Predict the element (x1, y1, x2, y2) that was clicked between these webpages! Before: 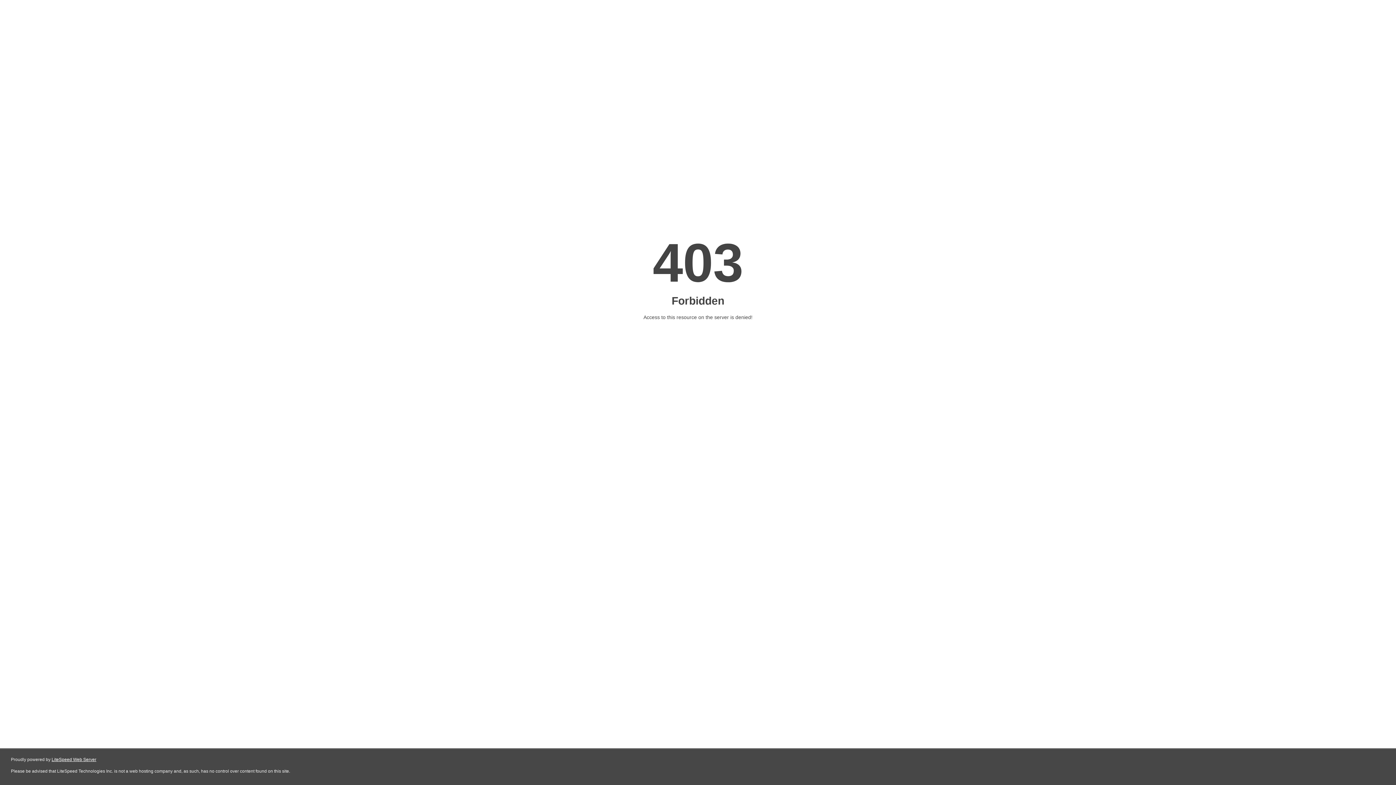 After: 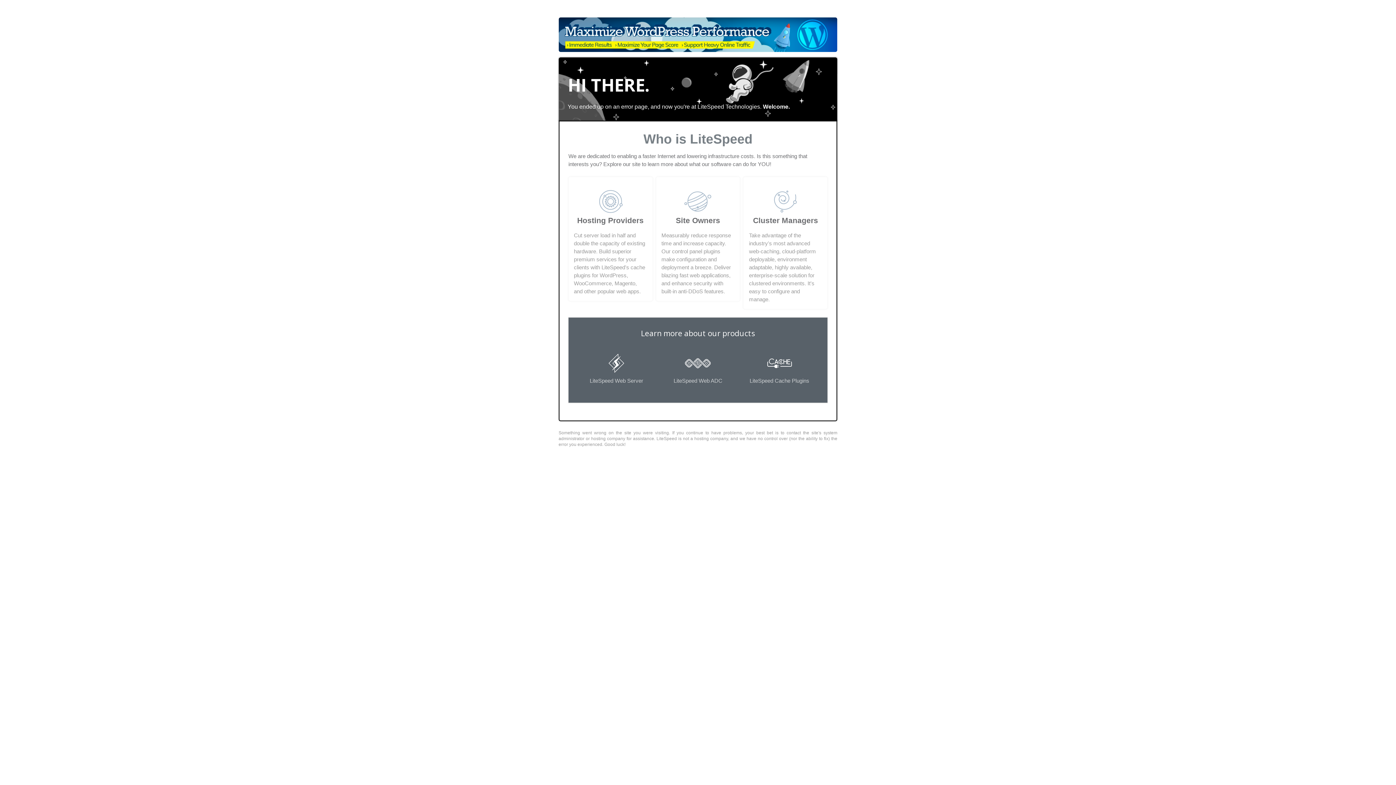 Action: label: LiteSpeed Web Server bbox: (51, 757, 96, 762)